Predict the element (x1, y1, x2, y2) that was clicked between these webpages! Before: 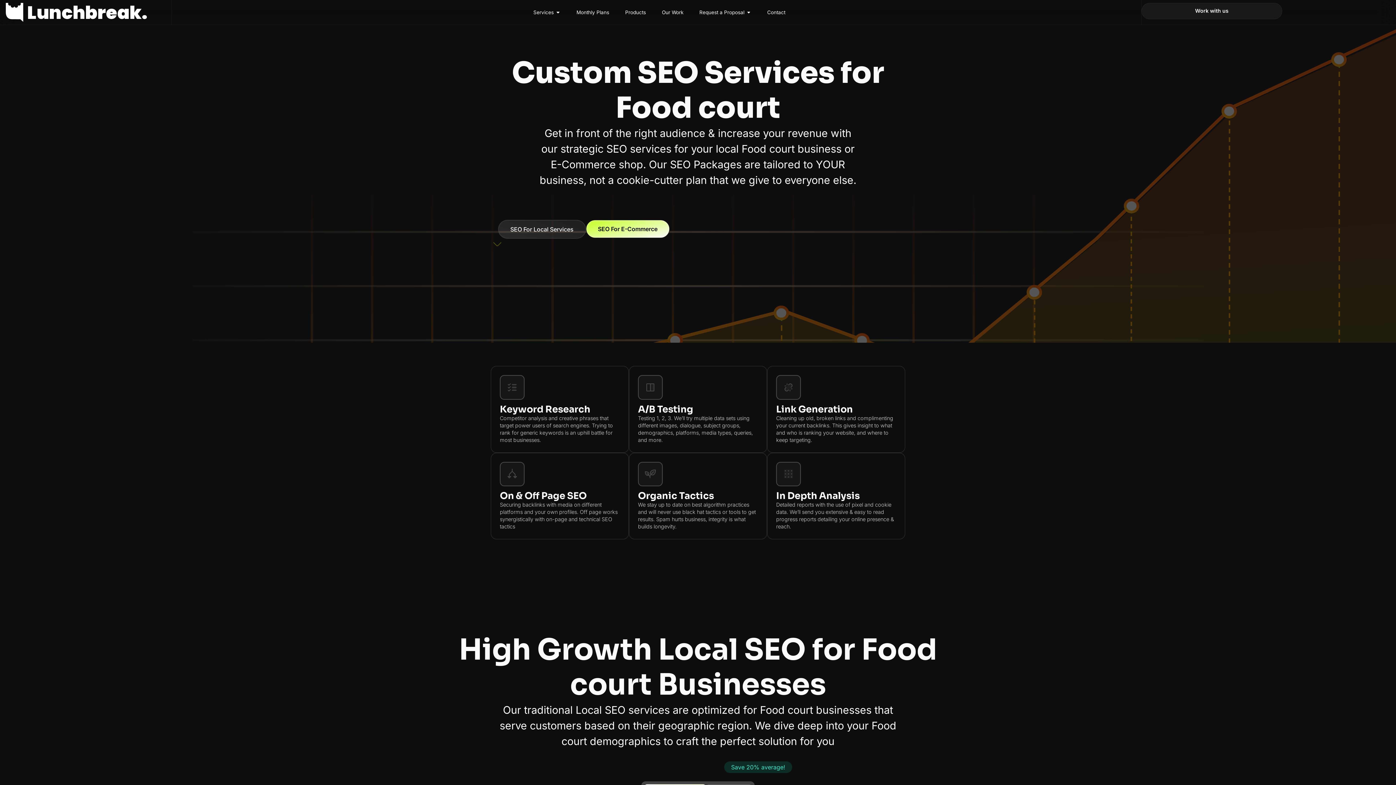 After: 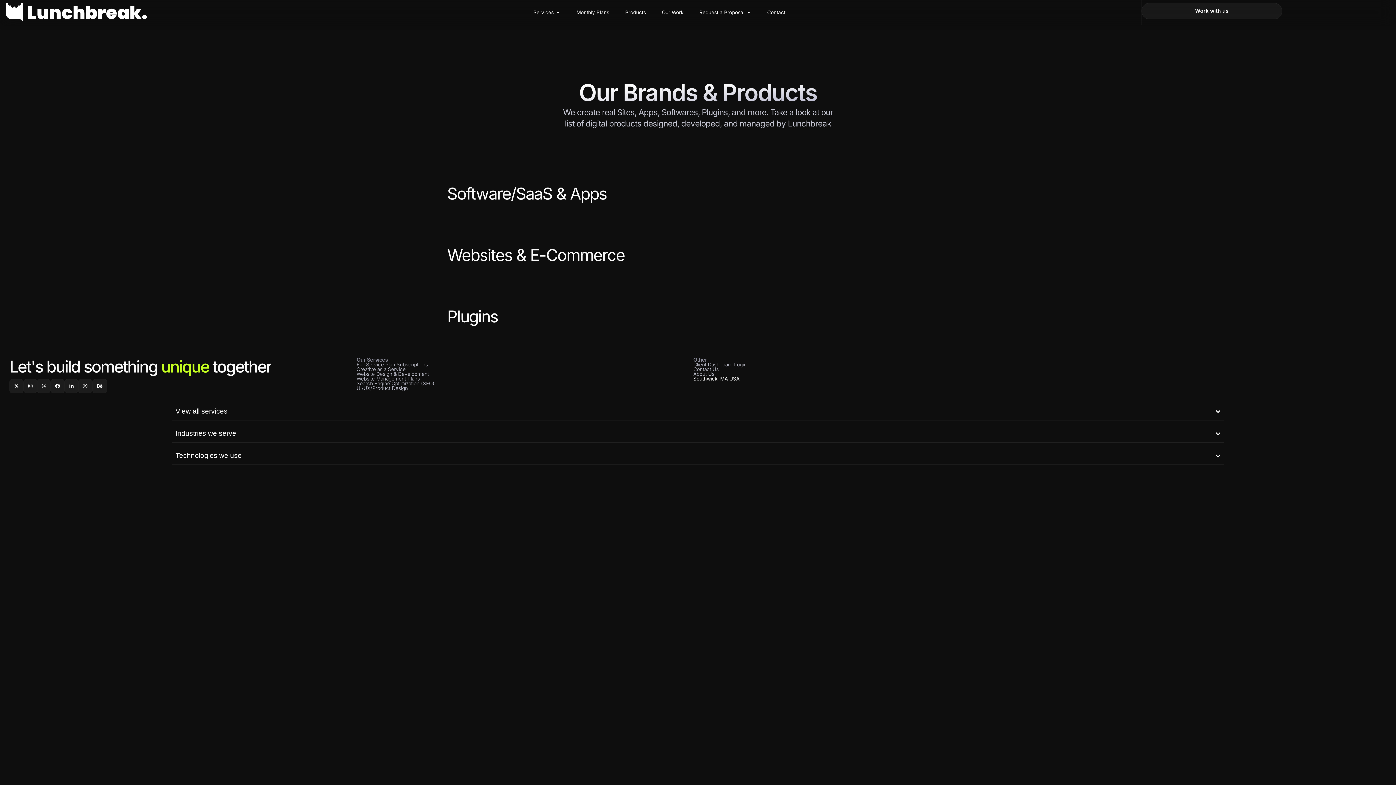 Action: bbox: (625, 8, 646, 16) label: Products